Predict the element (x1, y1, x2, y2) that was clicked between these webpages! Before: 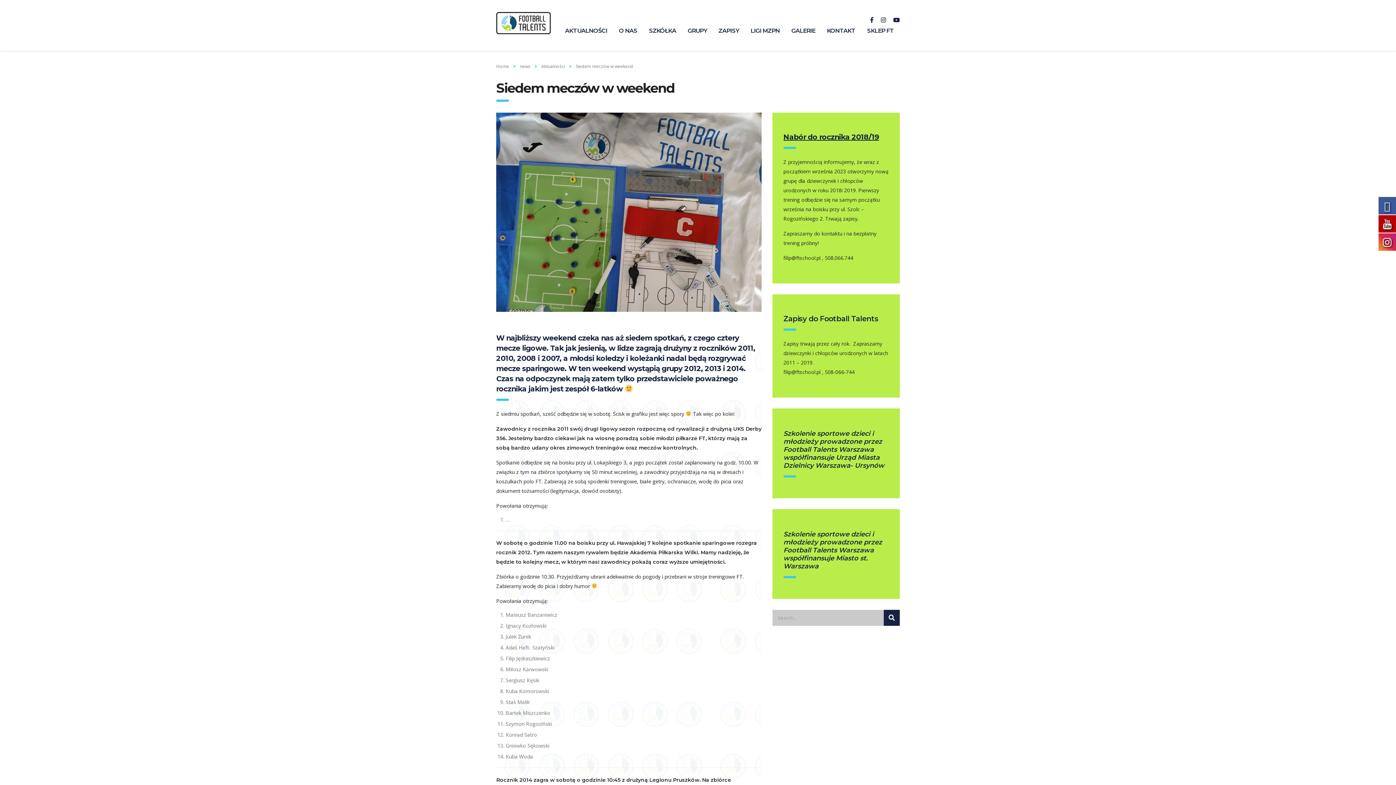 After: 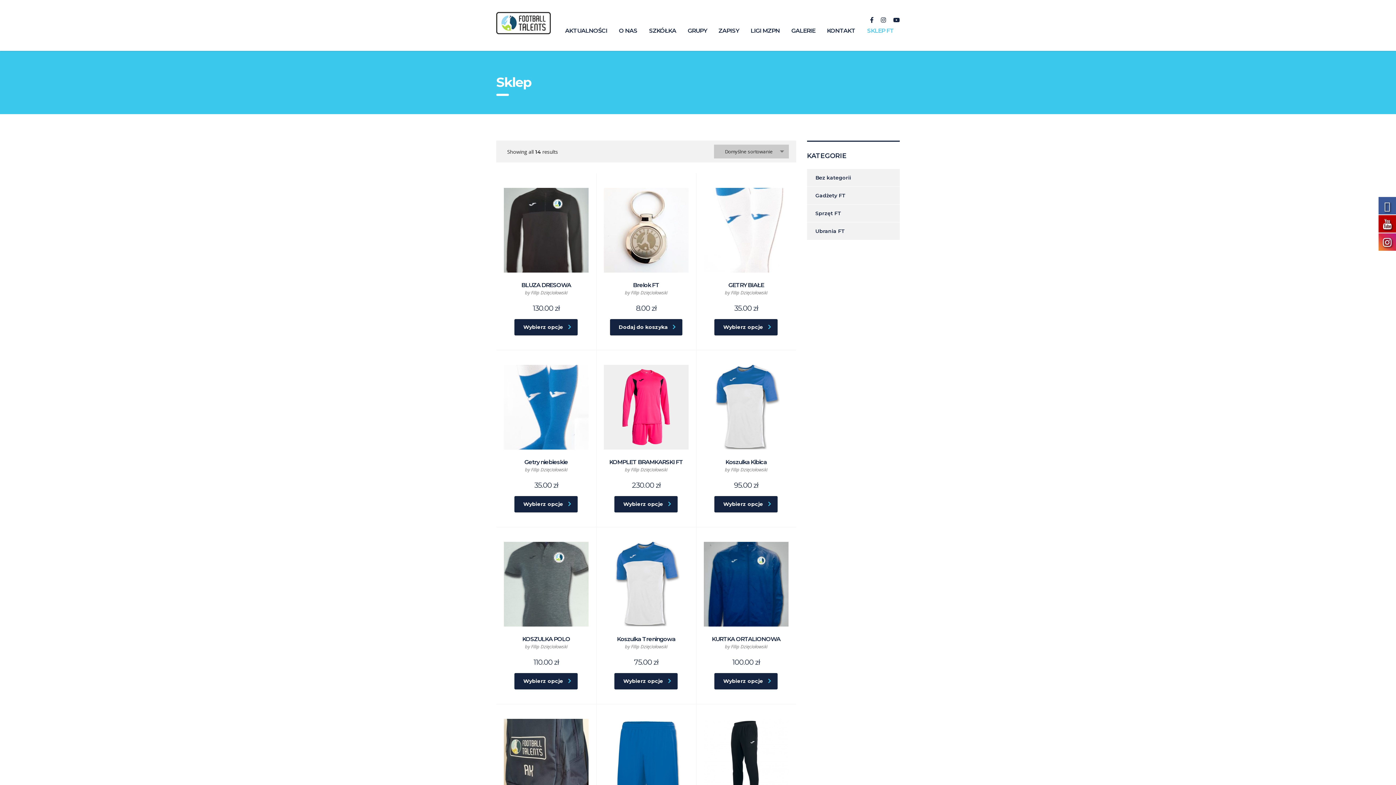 Action: label: SKLEP FT bbox: (861, 22, 900, 38)